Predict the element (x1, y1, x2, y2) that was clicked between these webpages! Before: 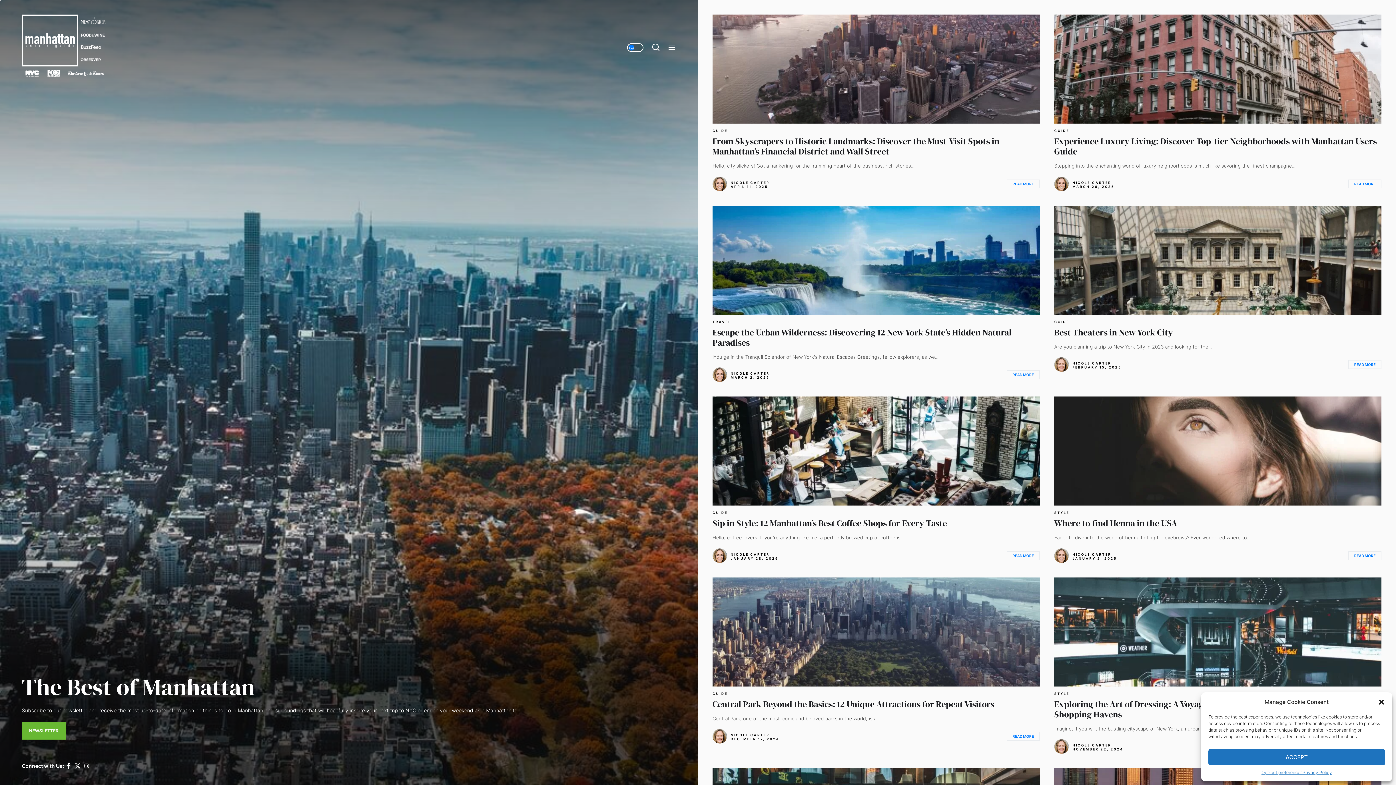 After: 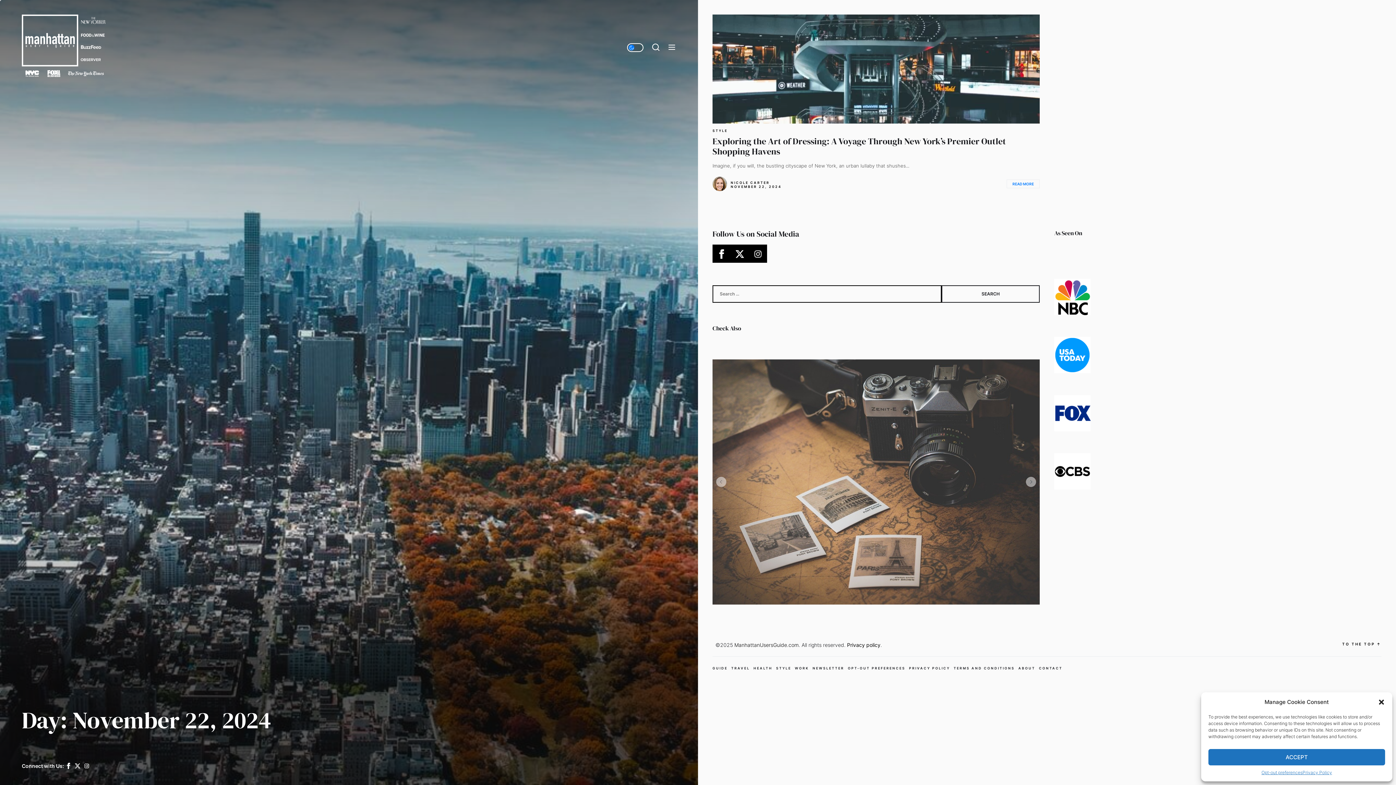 Action: bbox: (1072, 748, 1123, 751) label: NOVEMBER 22, 2024